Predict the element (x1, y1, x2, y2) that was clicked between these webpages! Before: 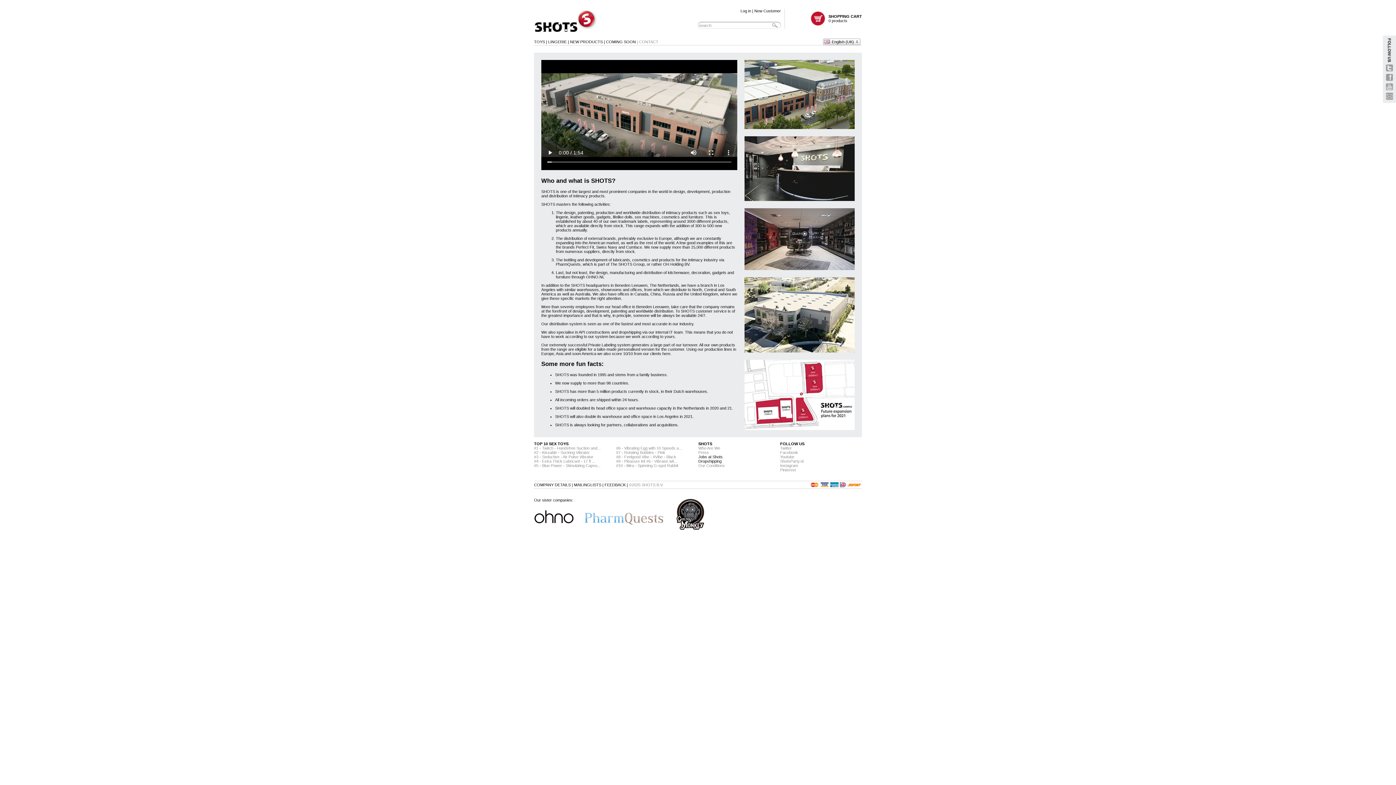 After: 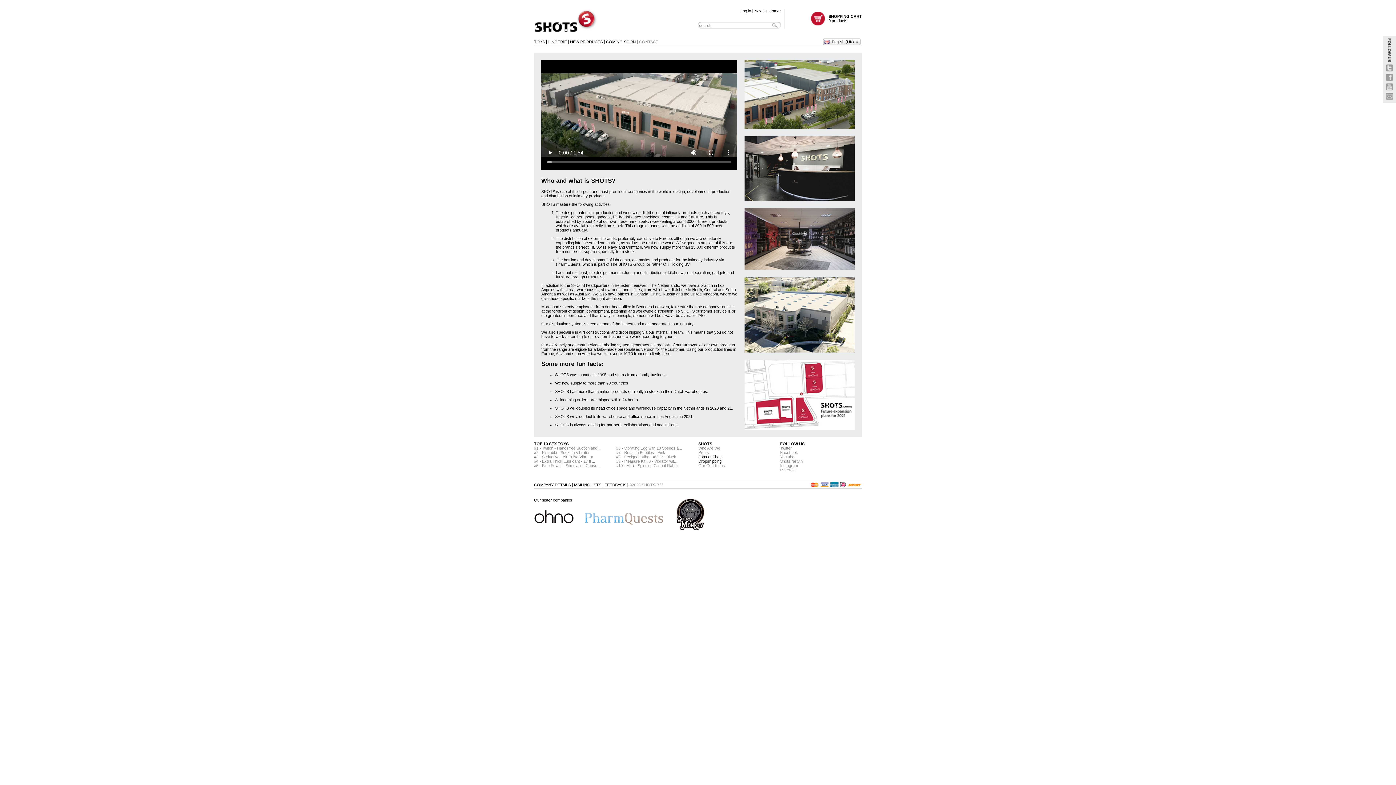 Action: bbox: (780, 468, 796, 472) label: Pinterest